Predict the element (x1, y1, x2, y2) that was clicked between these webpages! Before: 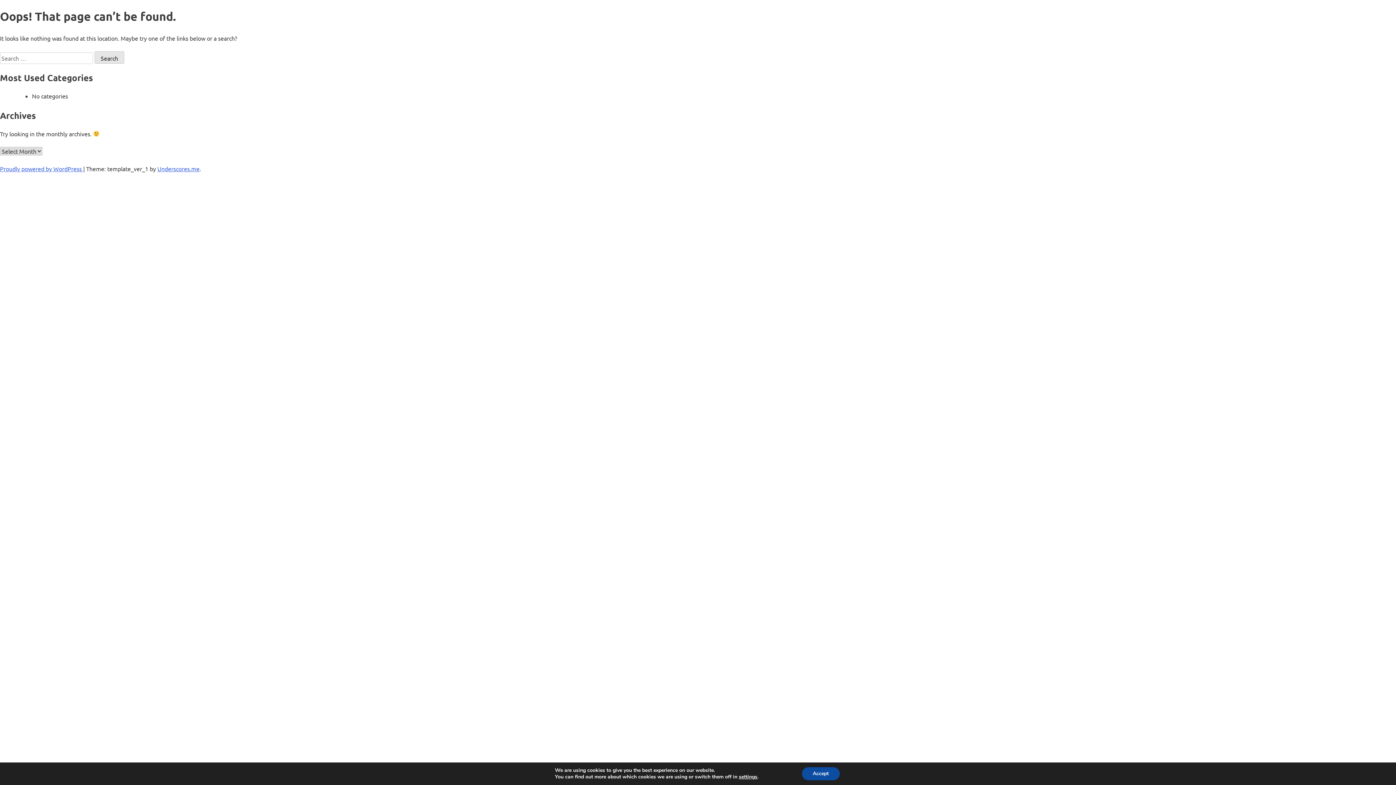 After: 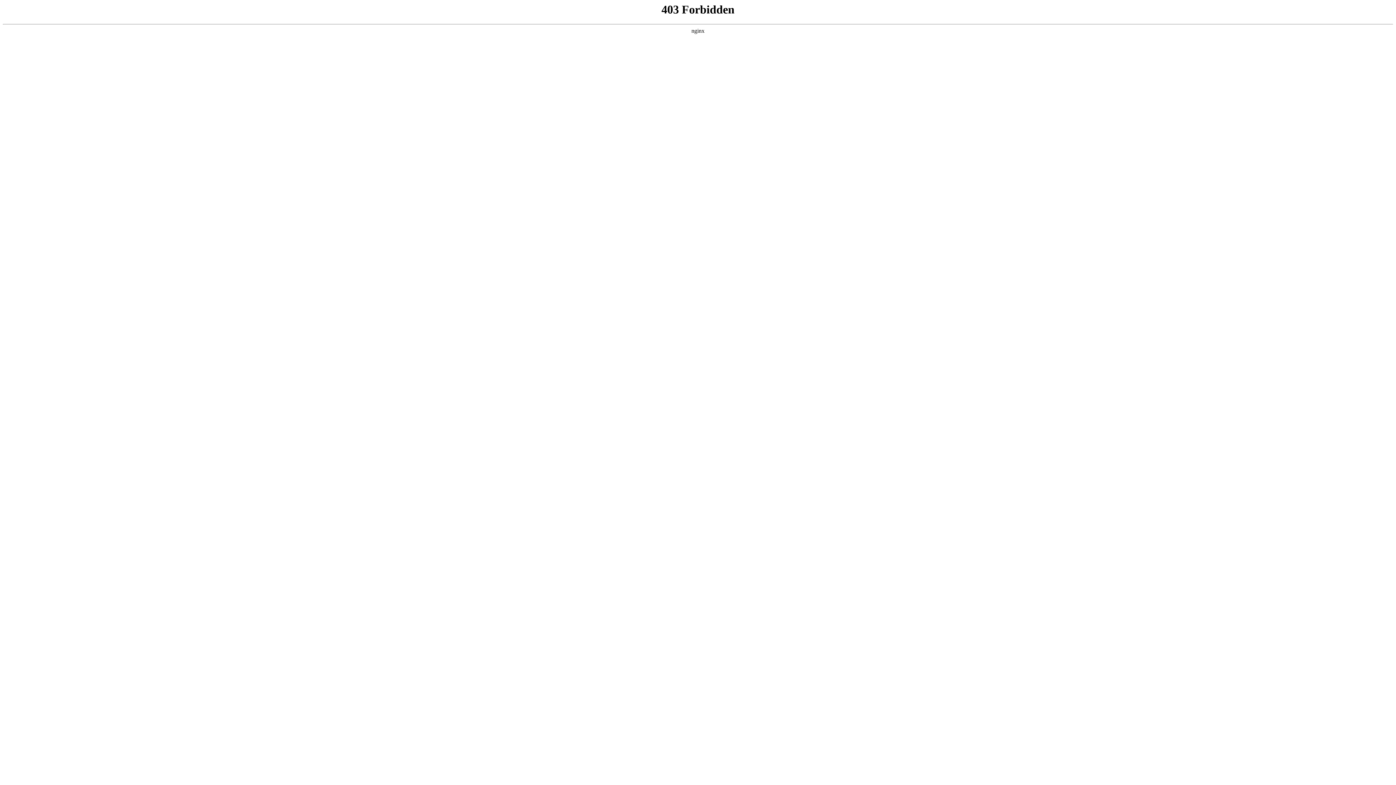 Action: label: Proudly powered by WordPress  bbox: (0, 165, 83, 172)